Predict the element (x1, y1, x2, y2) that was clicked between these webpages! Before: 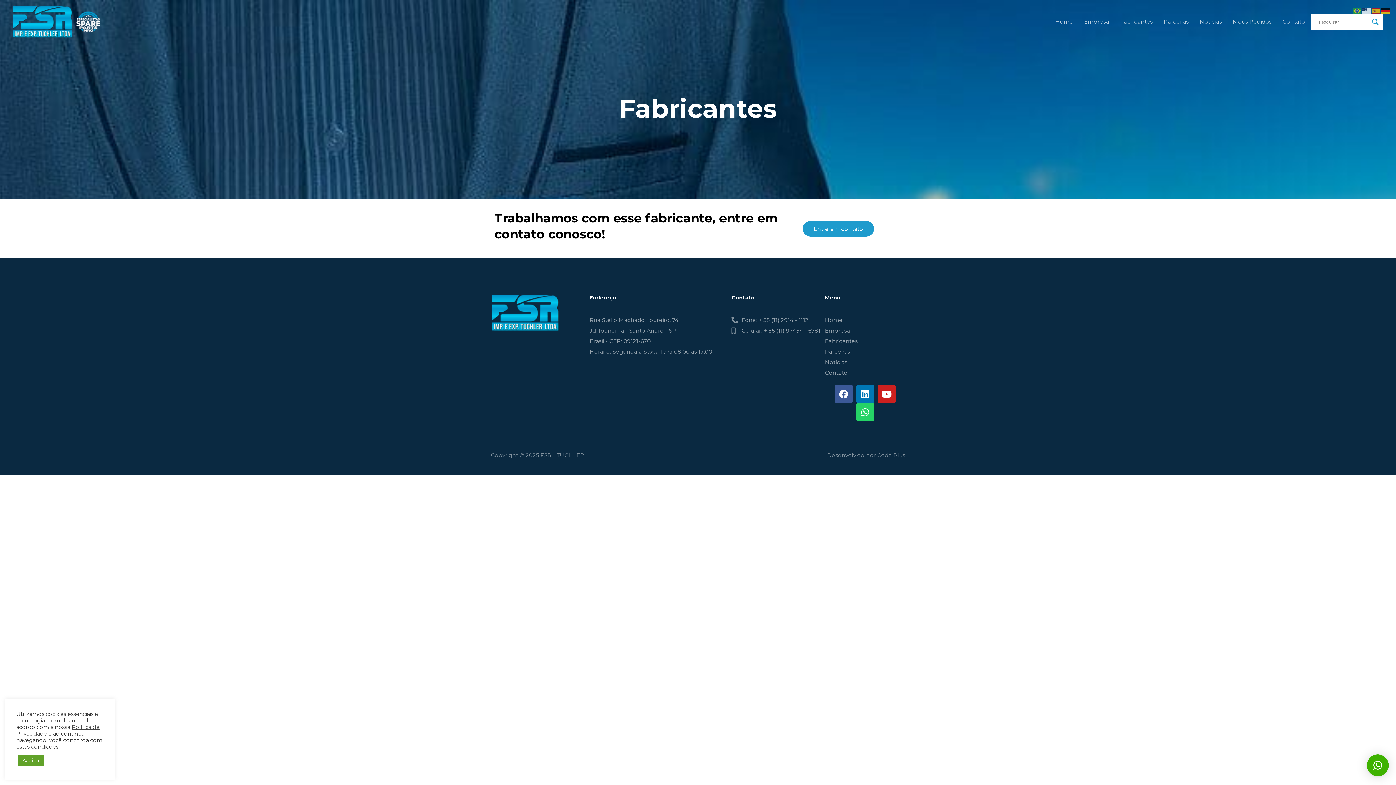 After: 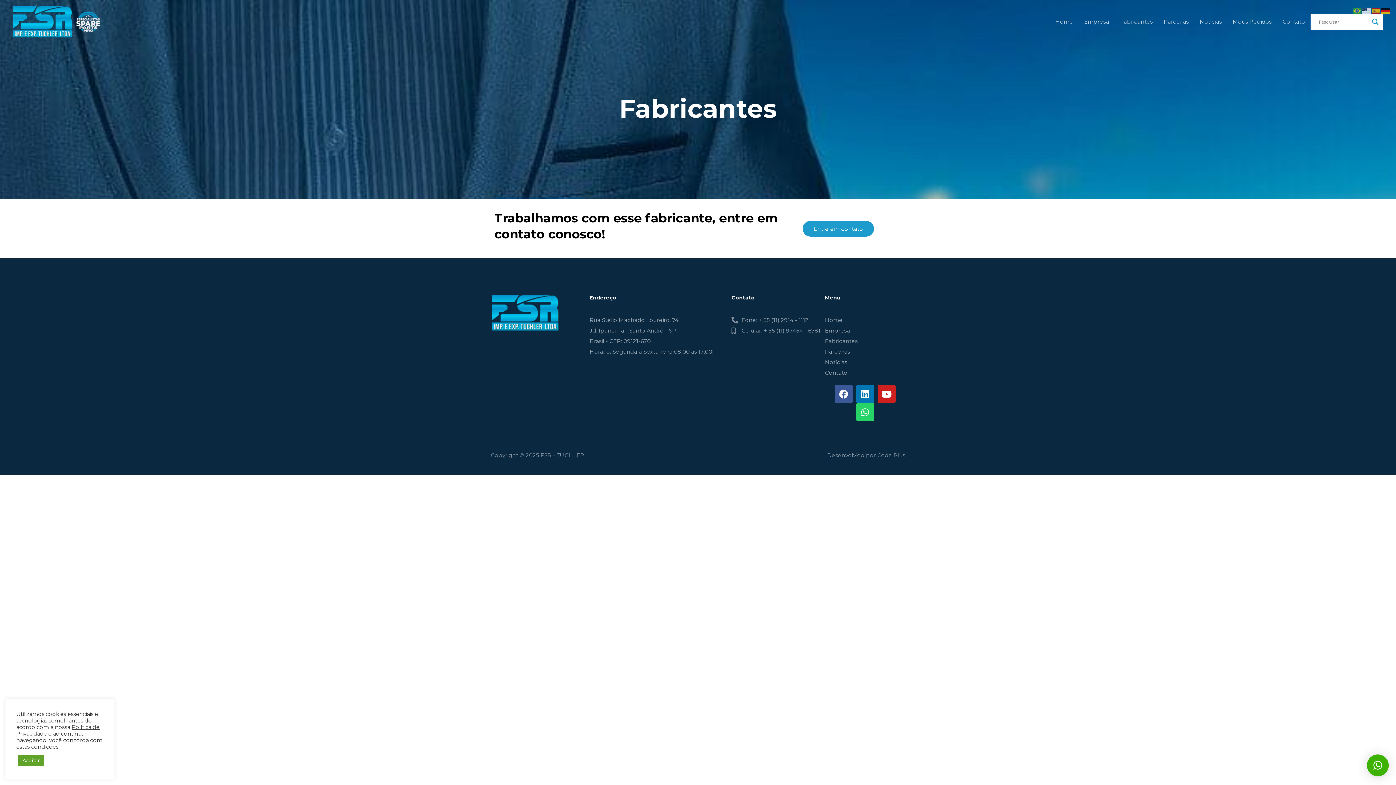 Action: label: Desenvolvido por Code Plus bbox: (827, 452, 905, 458)